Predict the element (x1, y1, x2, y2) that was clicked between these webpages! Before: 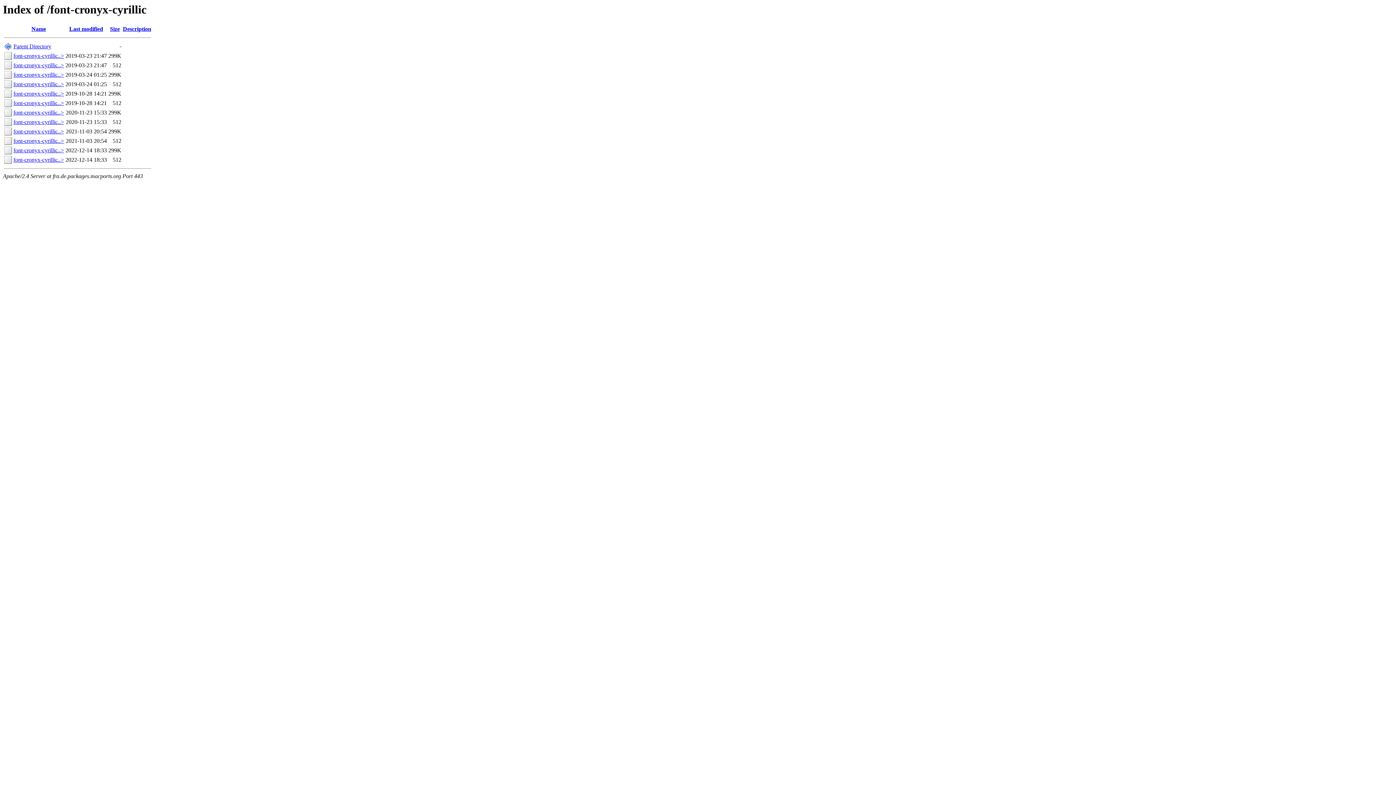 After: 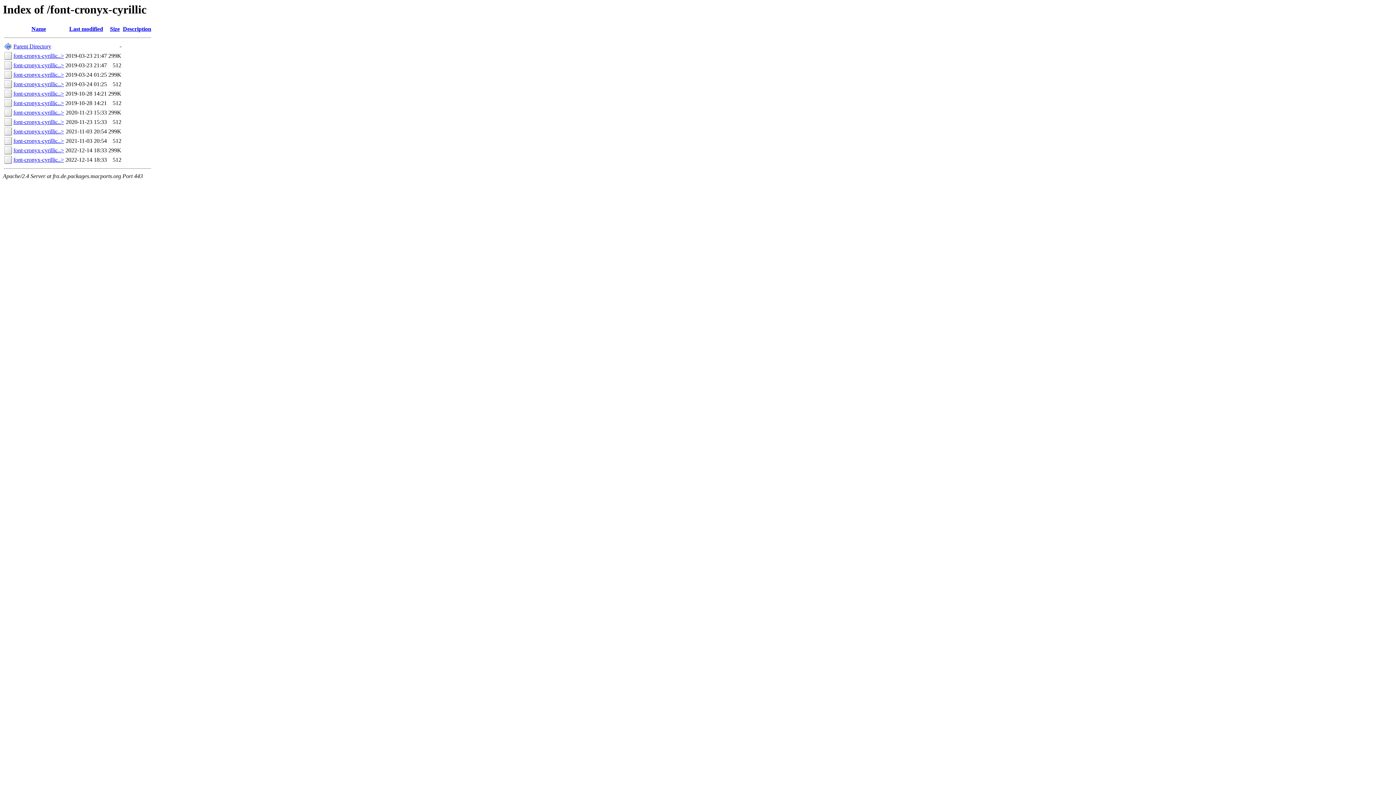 Action: label: font-cronyx-cyrillic..> bbox: (13, 81, 64, 87)